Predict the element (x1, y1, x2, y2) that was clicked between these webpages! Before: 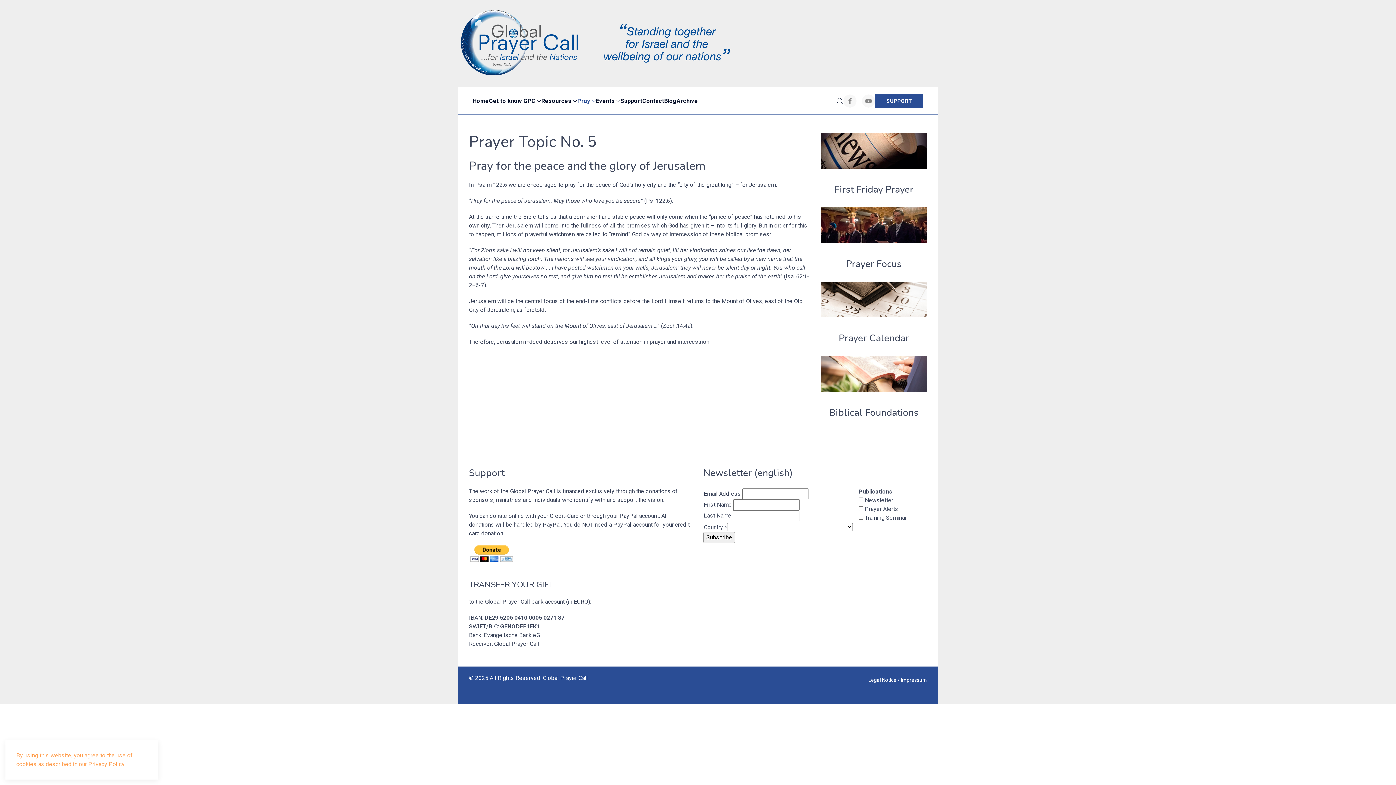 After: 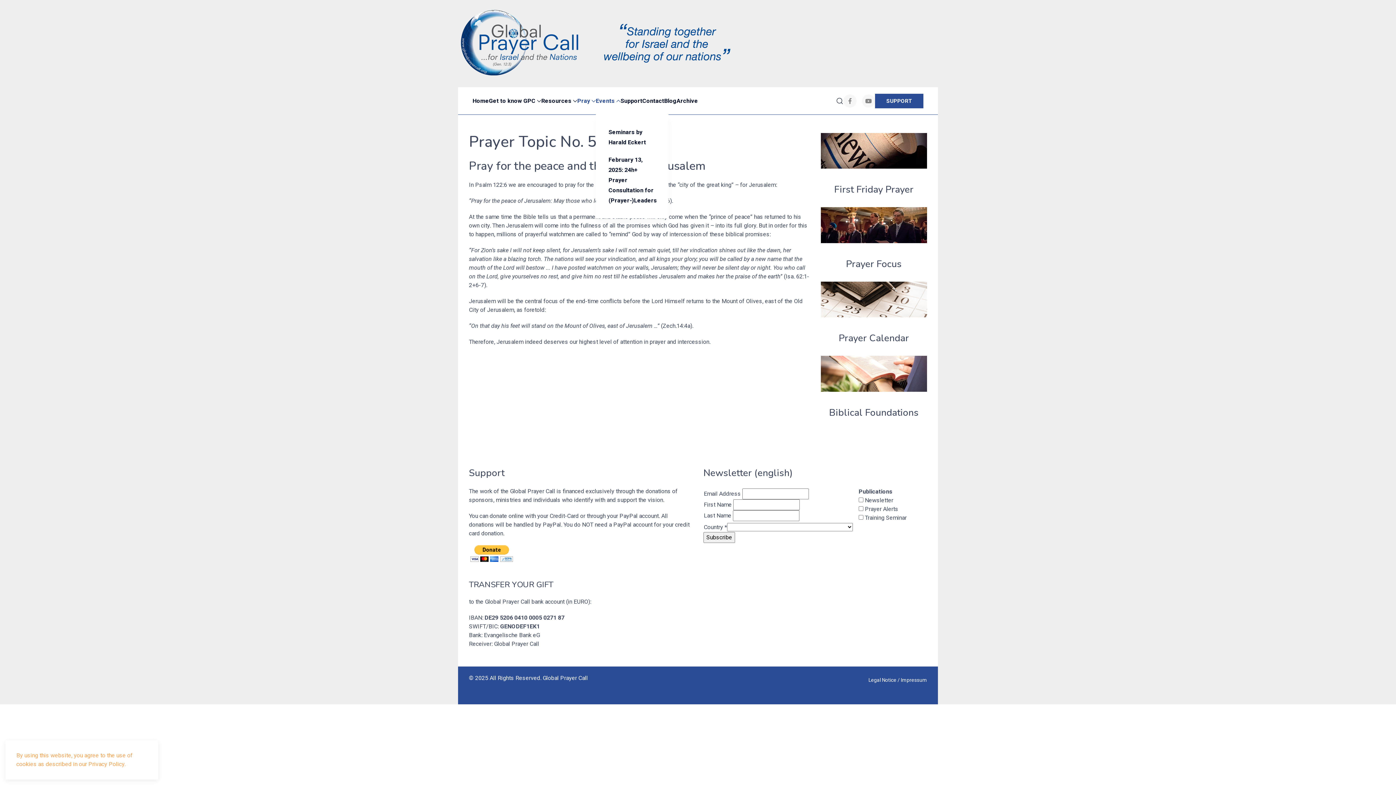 Action: bbox: (596, 87, 620, 114) label: Events